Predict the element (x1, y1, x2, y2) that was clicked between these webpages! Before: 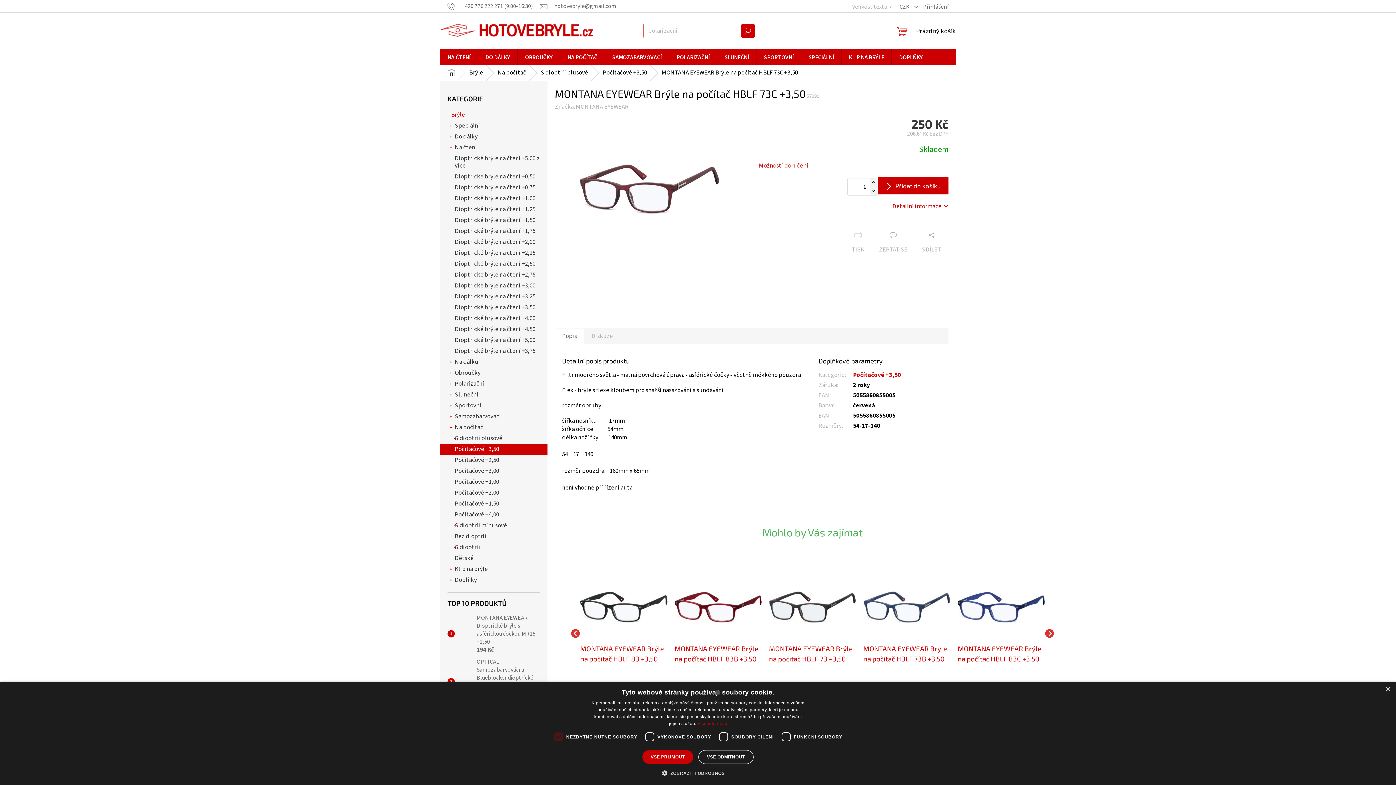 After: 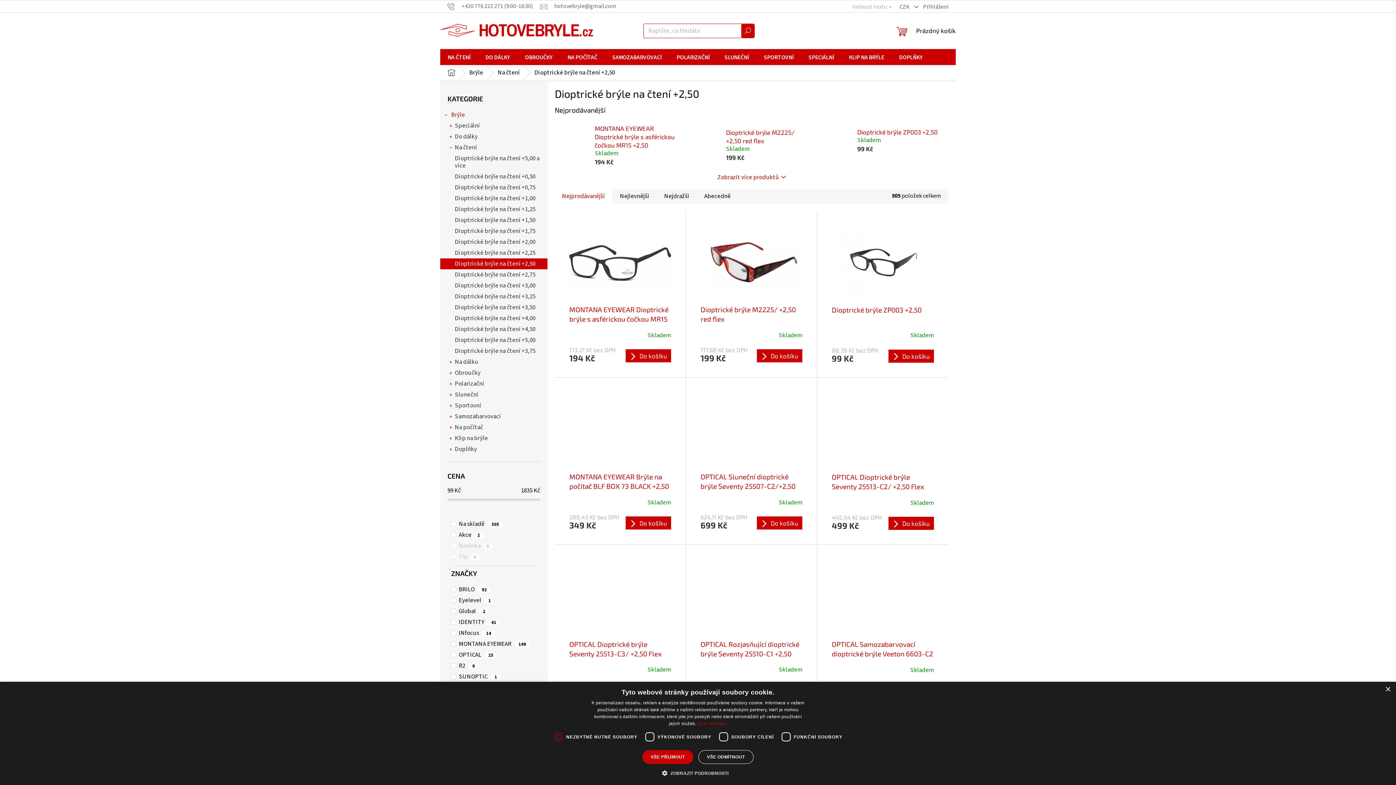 Action: bbox: (440, 258, 547, 269) label: Dioptrické brýle na čtení +2,50